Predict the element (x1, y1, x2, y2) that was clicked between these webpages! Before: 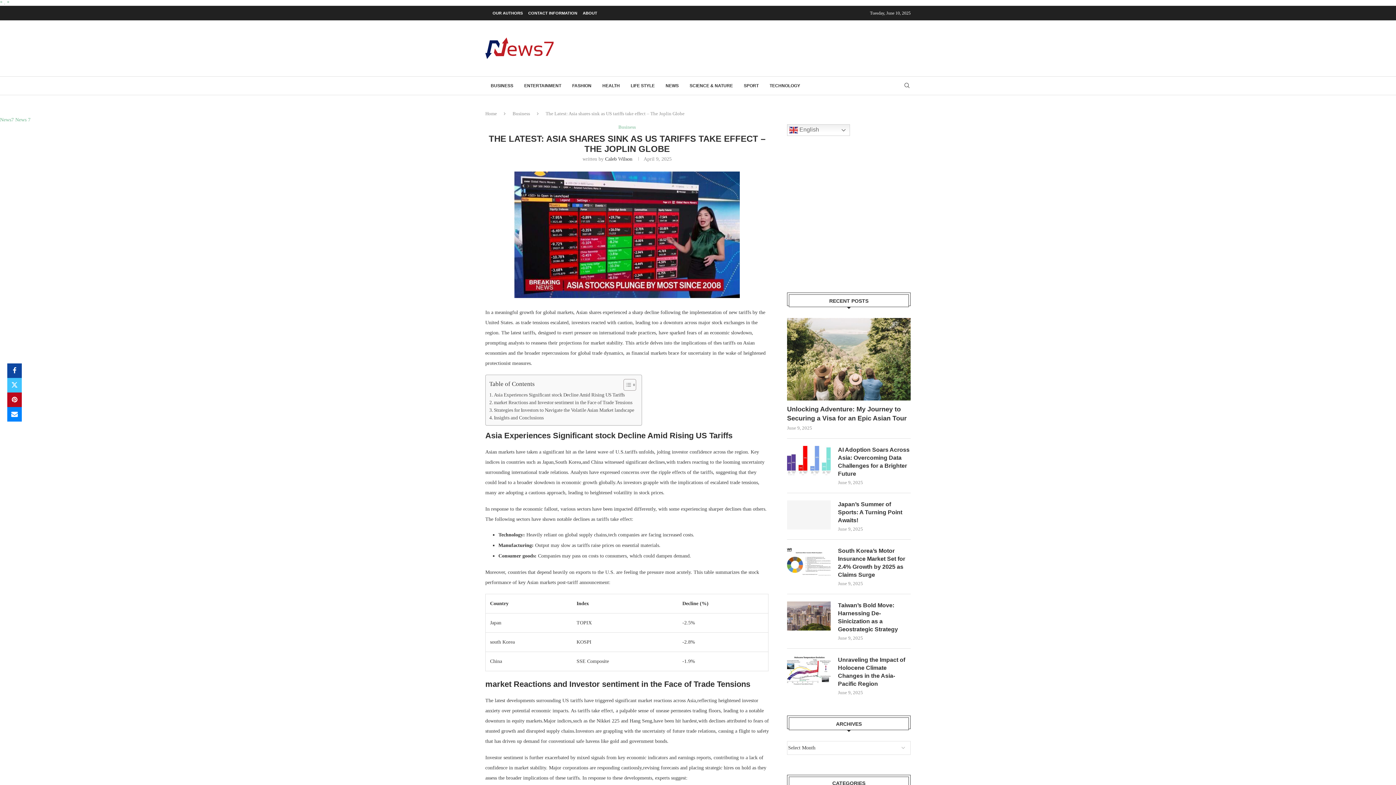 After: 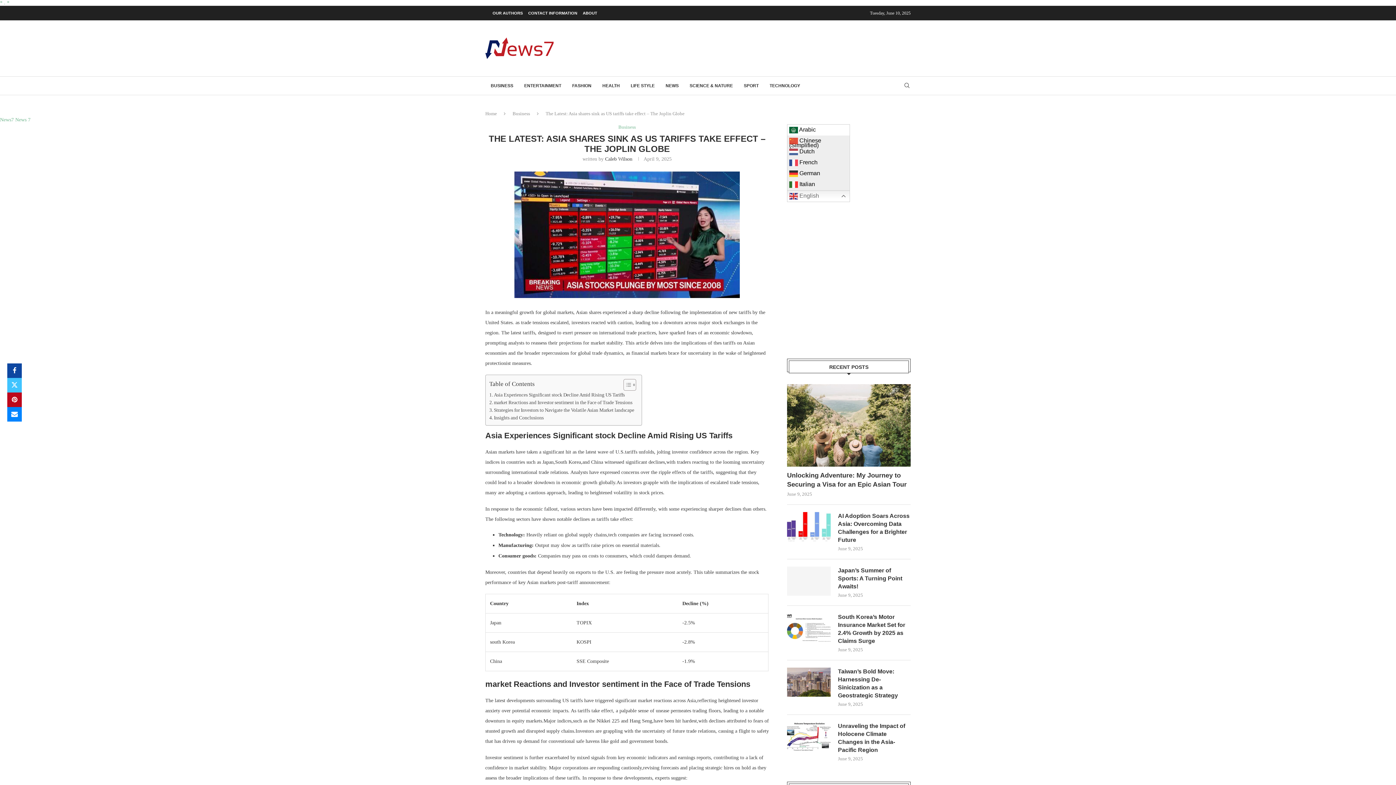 Action: label:  English bbox: (787, 124, 850, 136)